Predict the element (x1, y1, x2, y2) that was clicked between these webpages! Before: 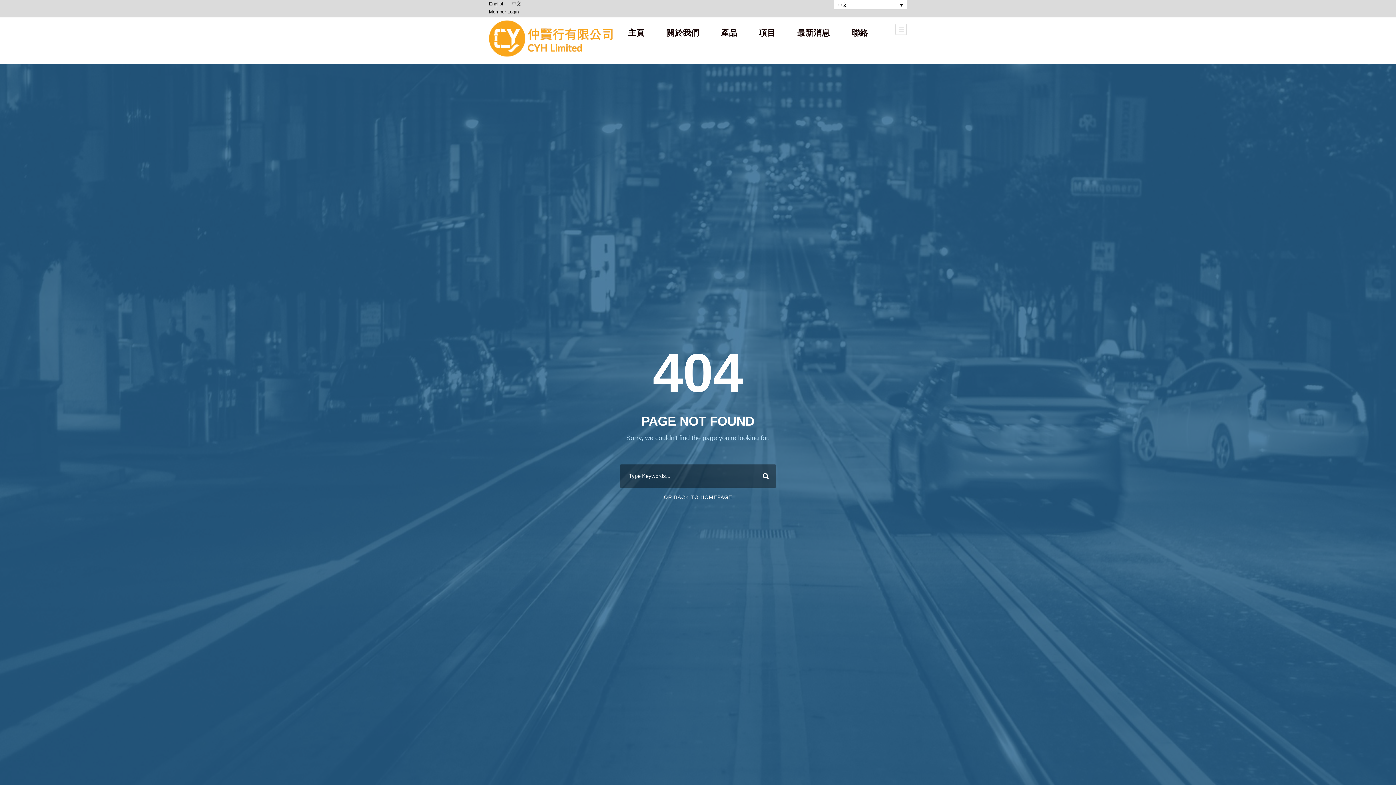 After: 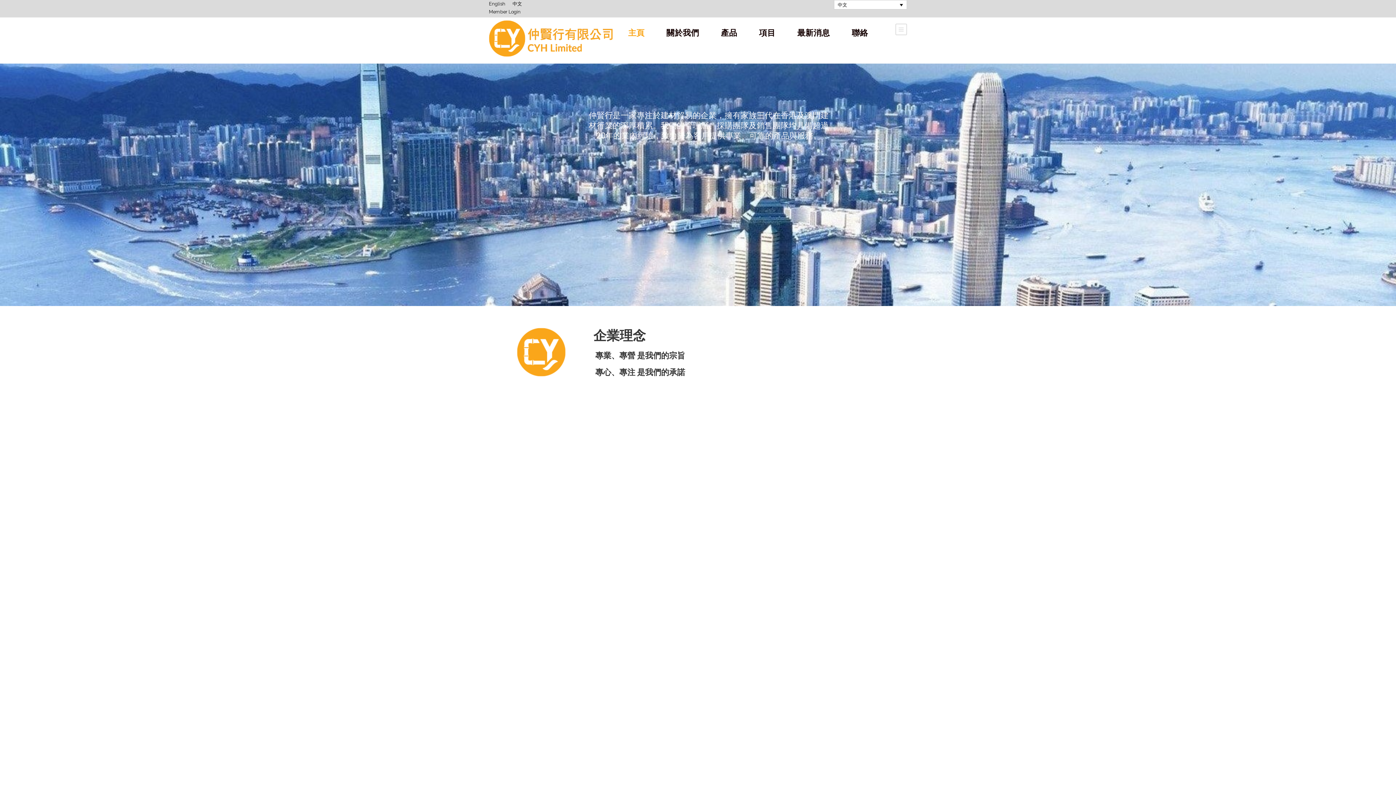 Action: bbox: (489, 34, 616, 41)